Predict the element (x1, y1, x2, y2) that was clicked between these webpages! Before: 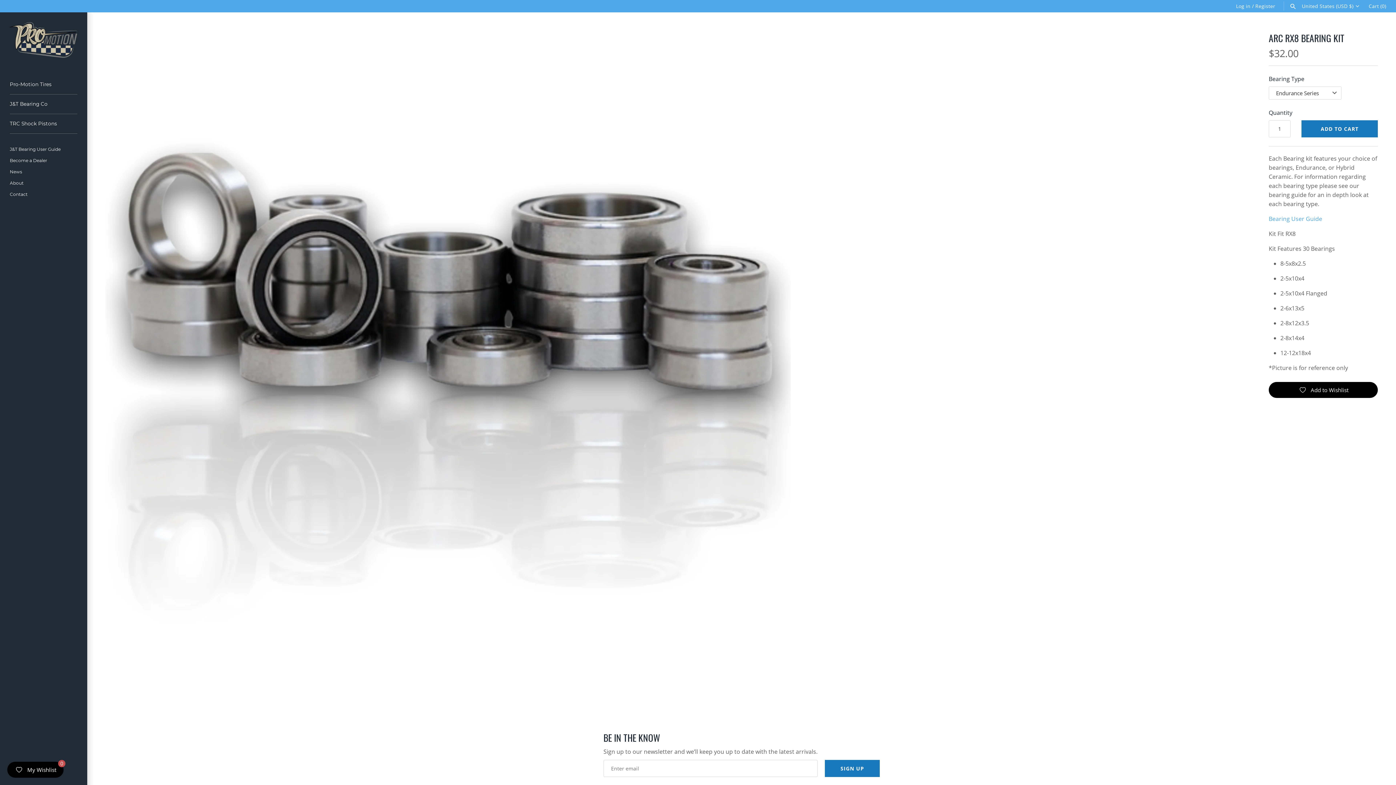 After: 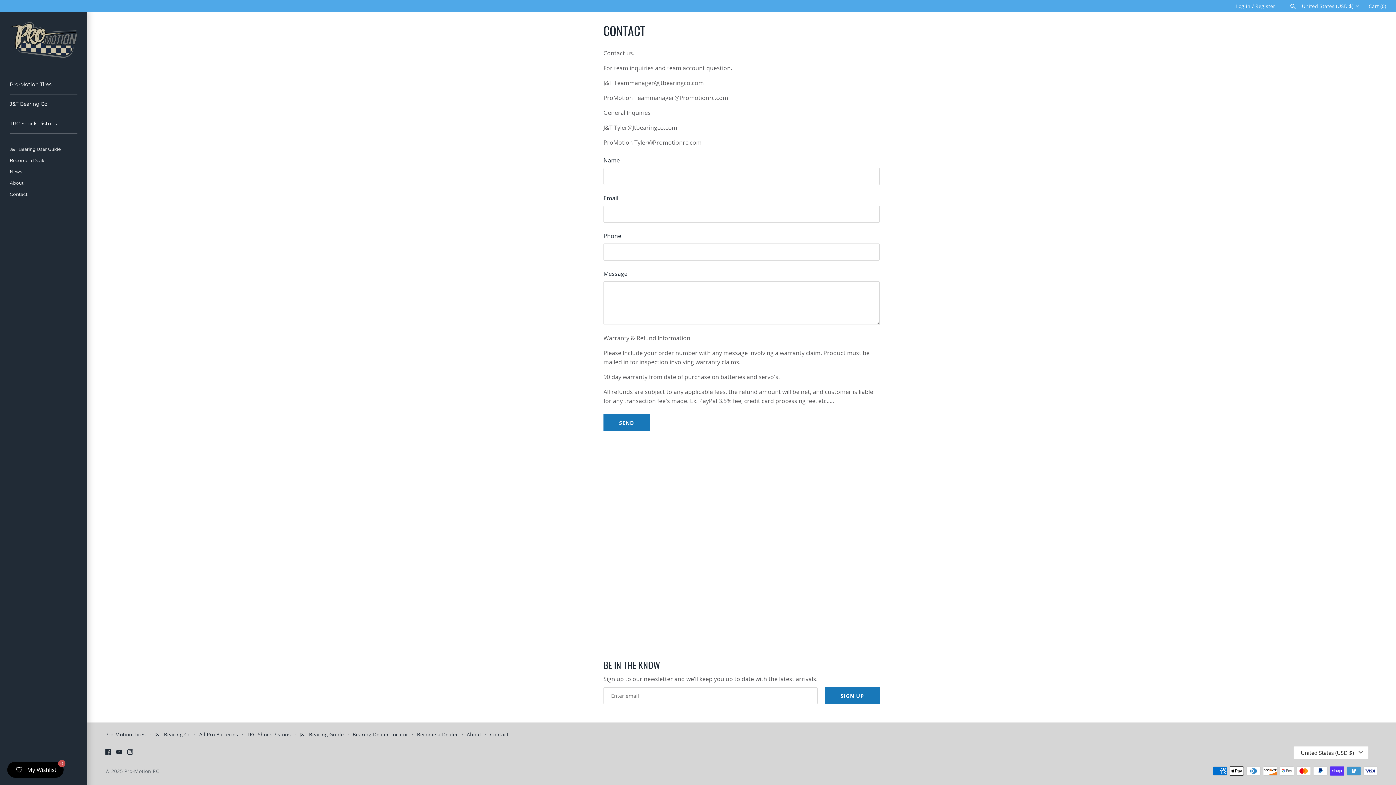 Action: label: Contact bbox: (9, 189, 77, 198)